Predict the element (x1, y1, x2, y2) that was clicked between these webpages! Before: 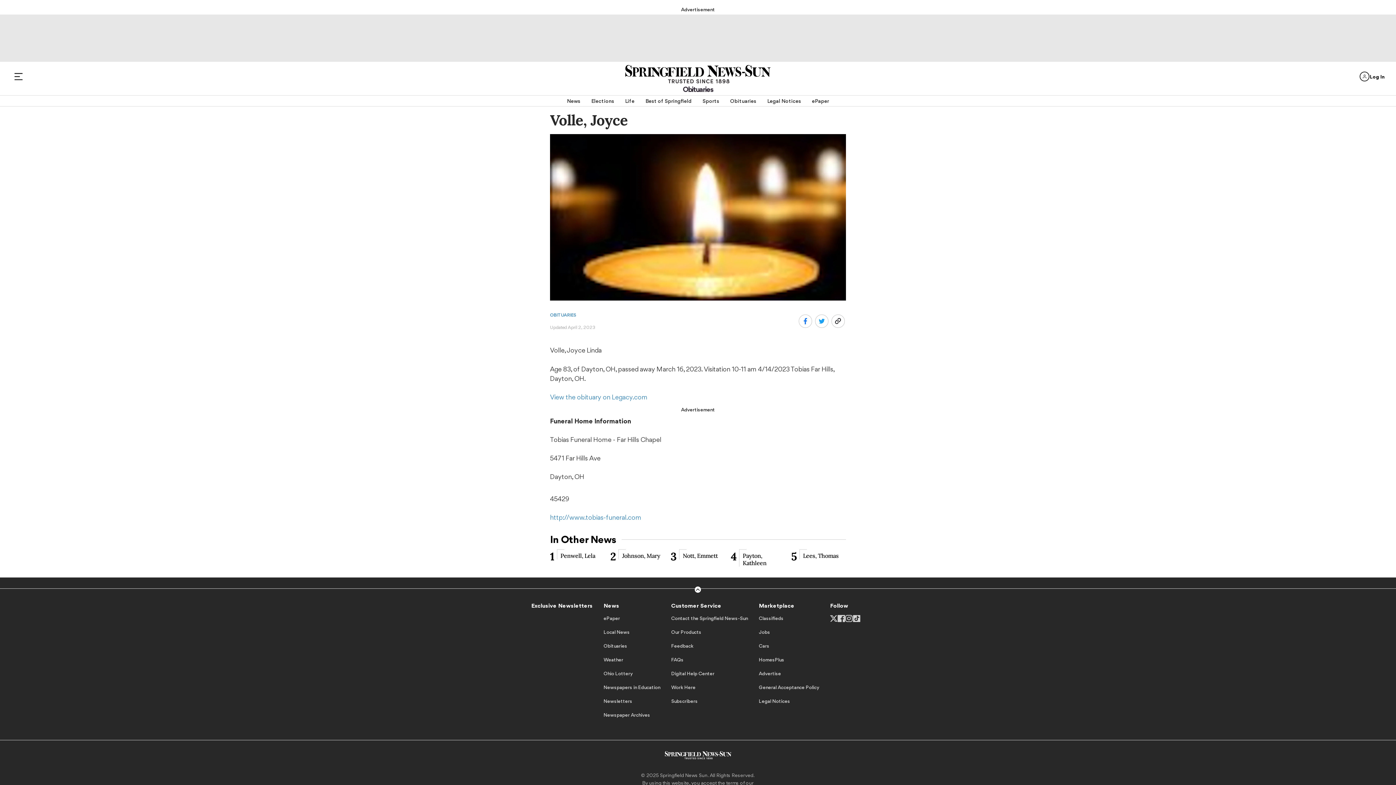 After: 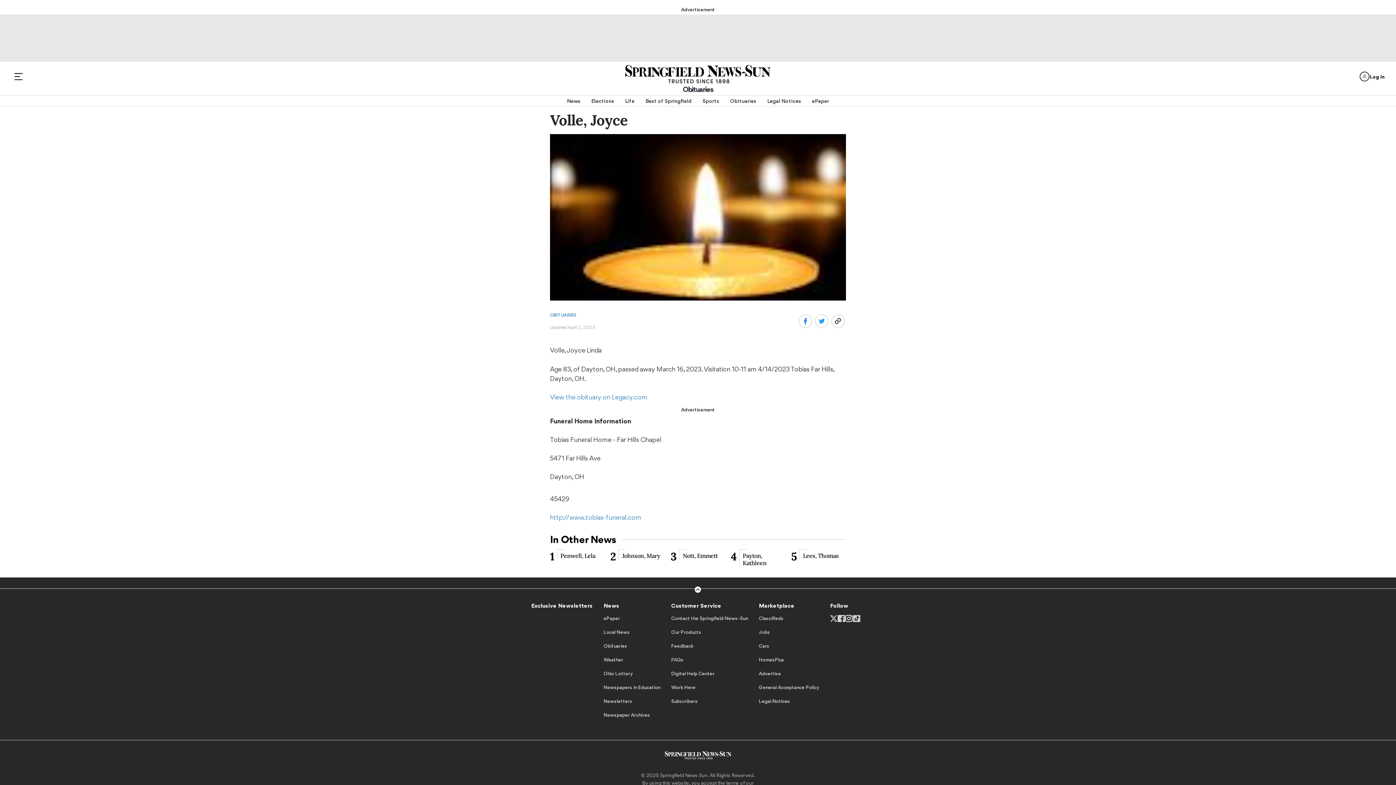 Action: bbox: (845, 617, 853, 630)